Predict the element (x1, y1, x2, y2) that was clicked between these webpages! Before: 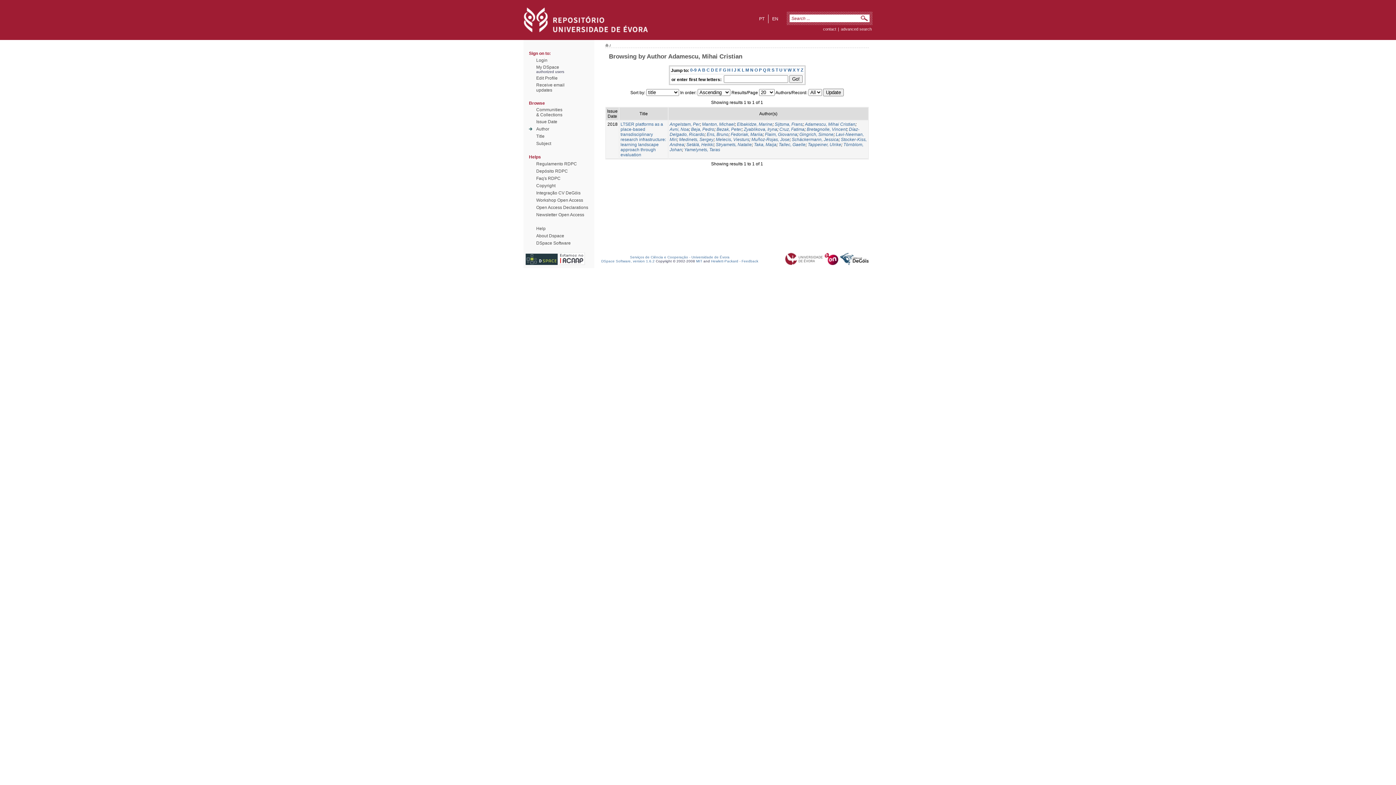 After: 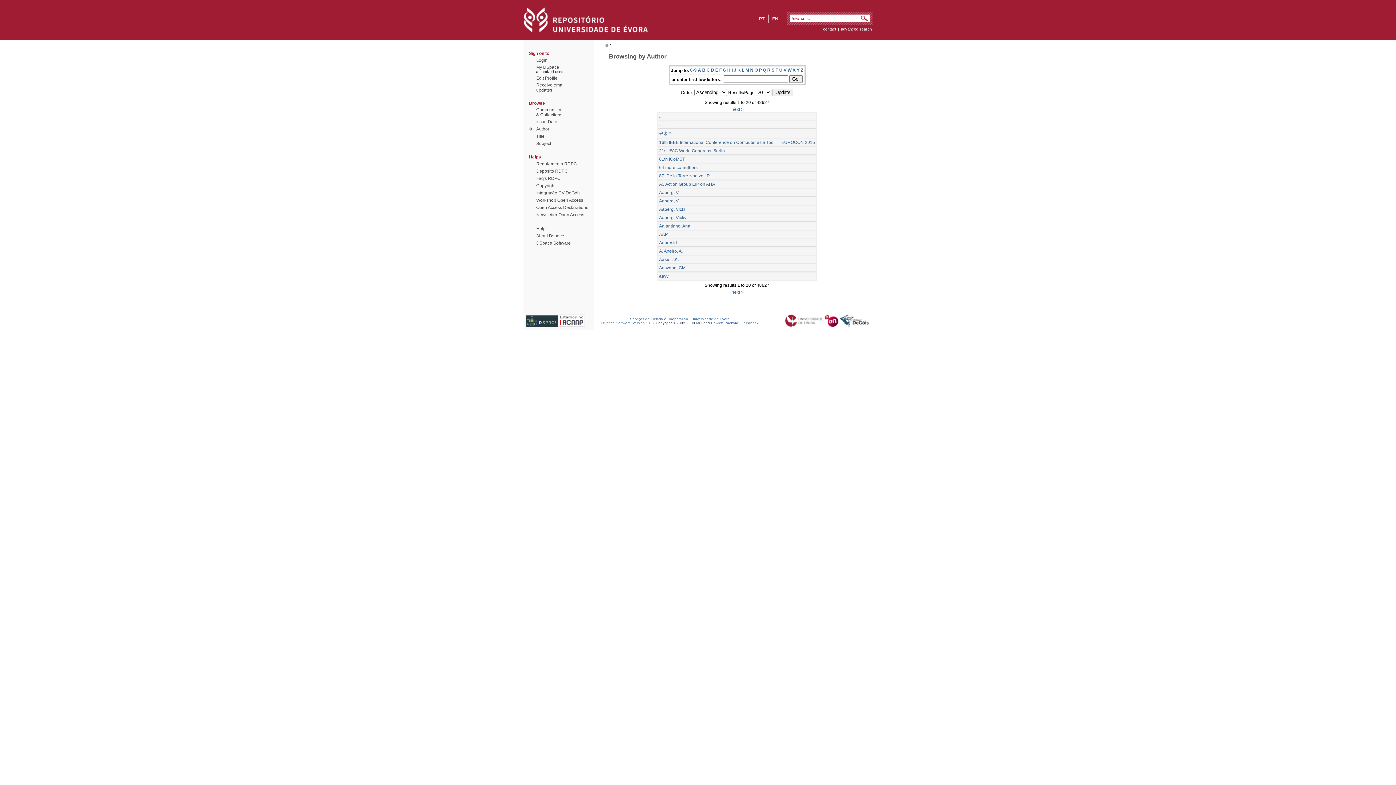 Action: bbox: (772, 16, 778, 21) label: EN